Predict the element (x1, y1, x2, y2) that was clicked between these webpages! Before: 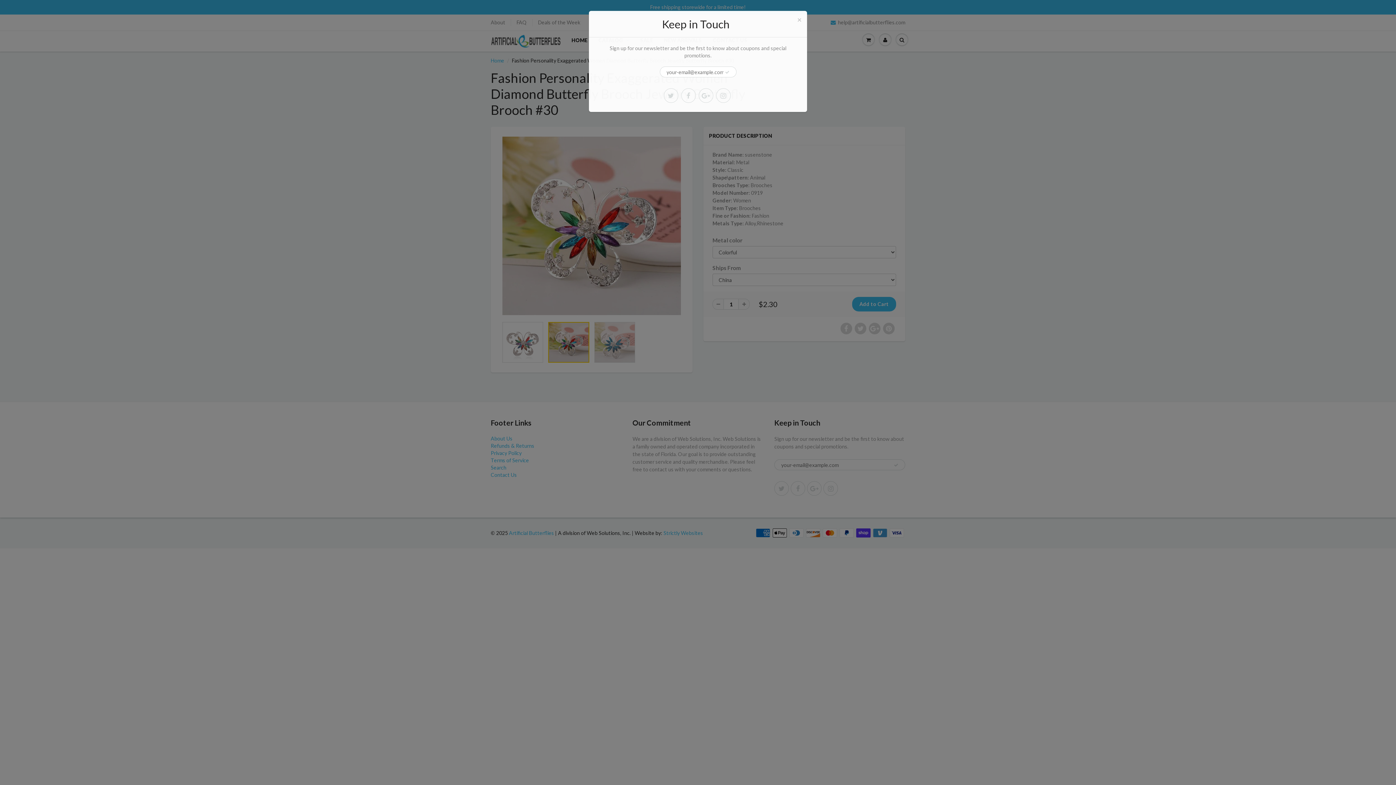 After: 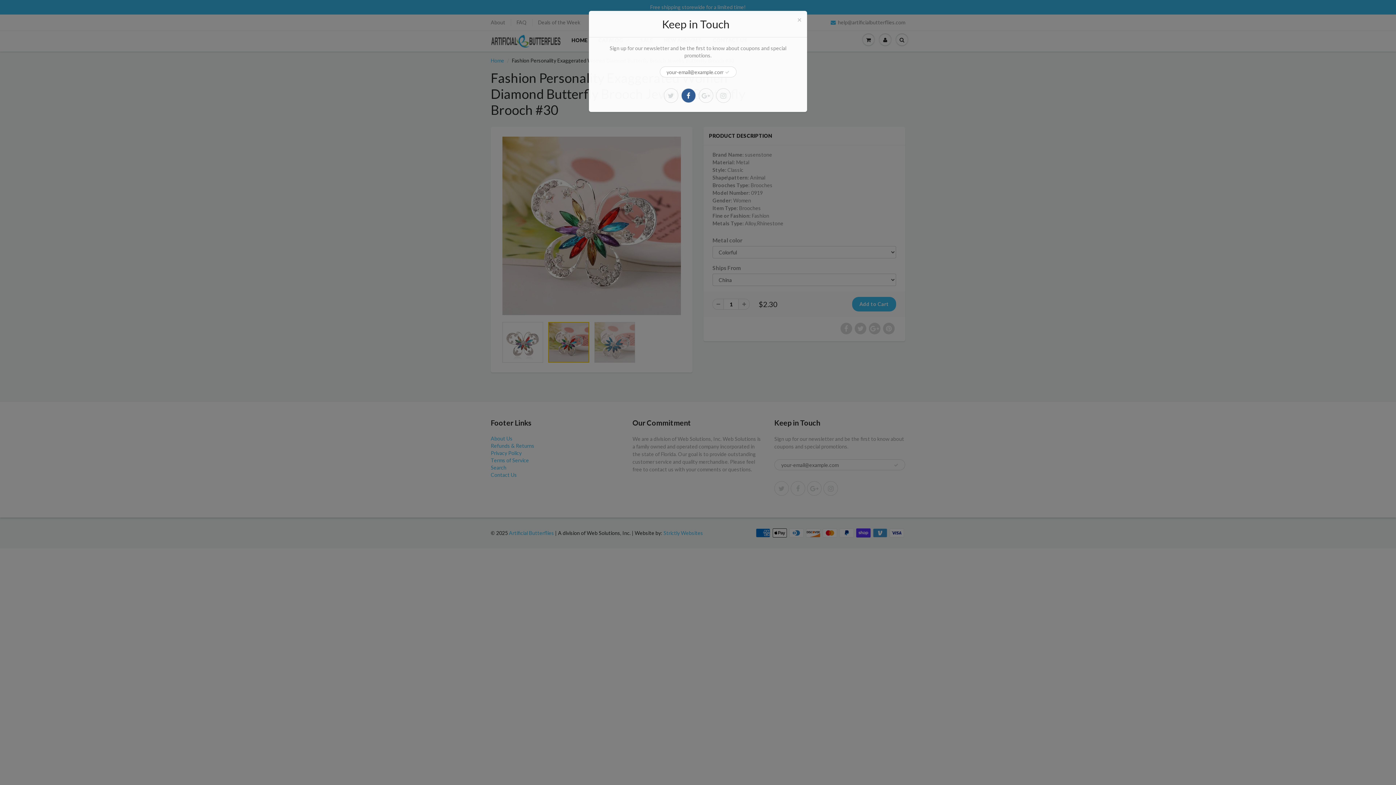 Action: bbox: (681, 88, 695, 102)